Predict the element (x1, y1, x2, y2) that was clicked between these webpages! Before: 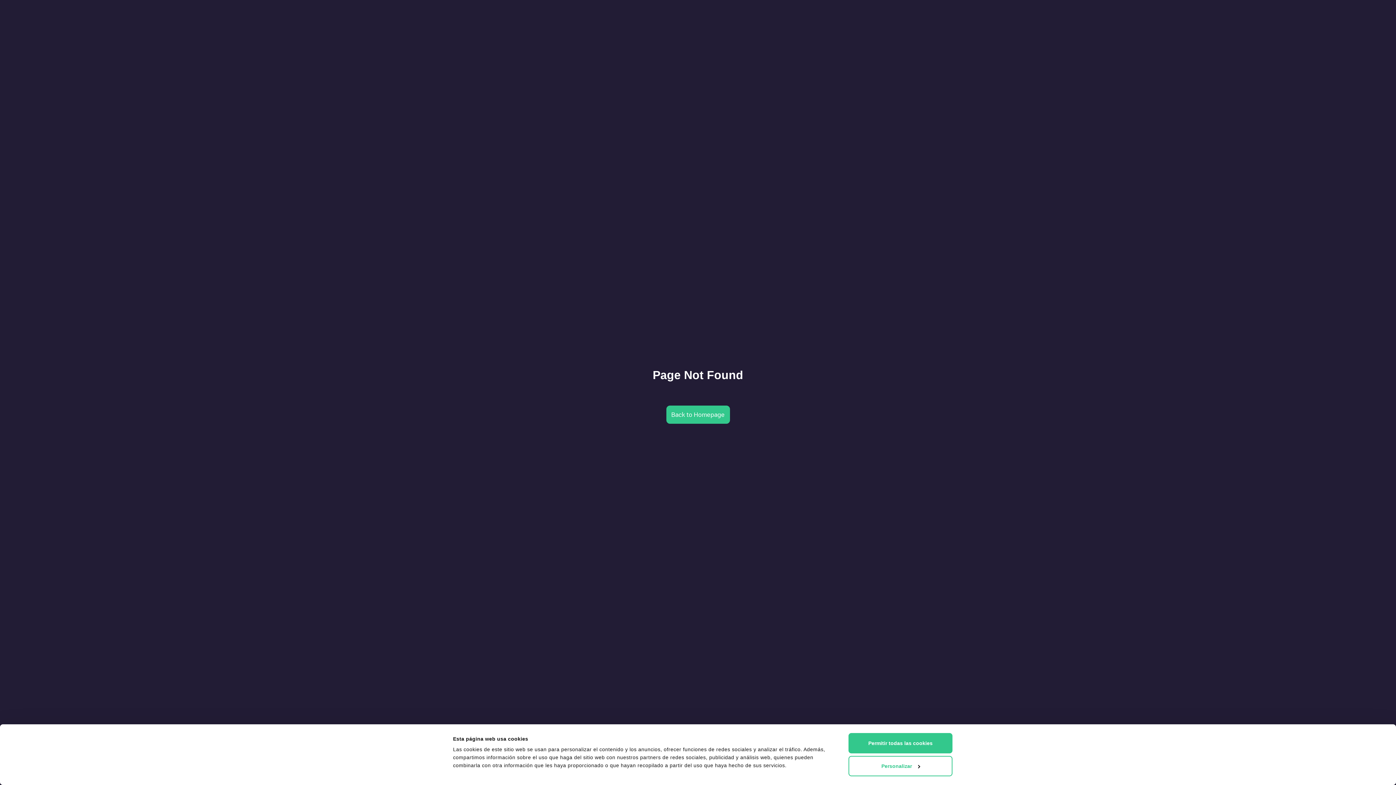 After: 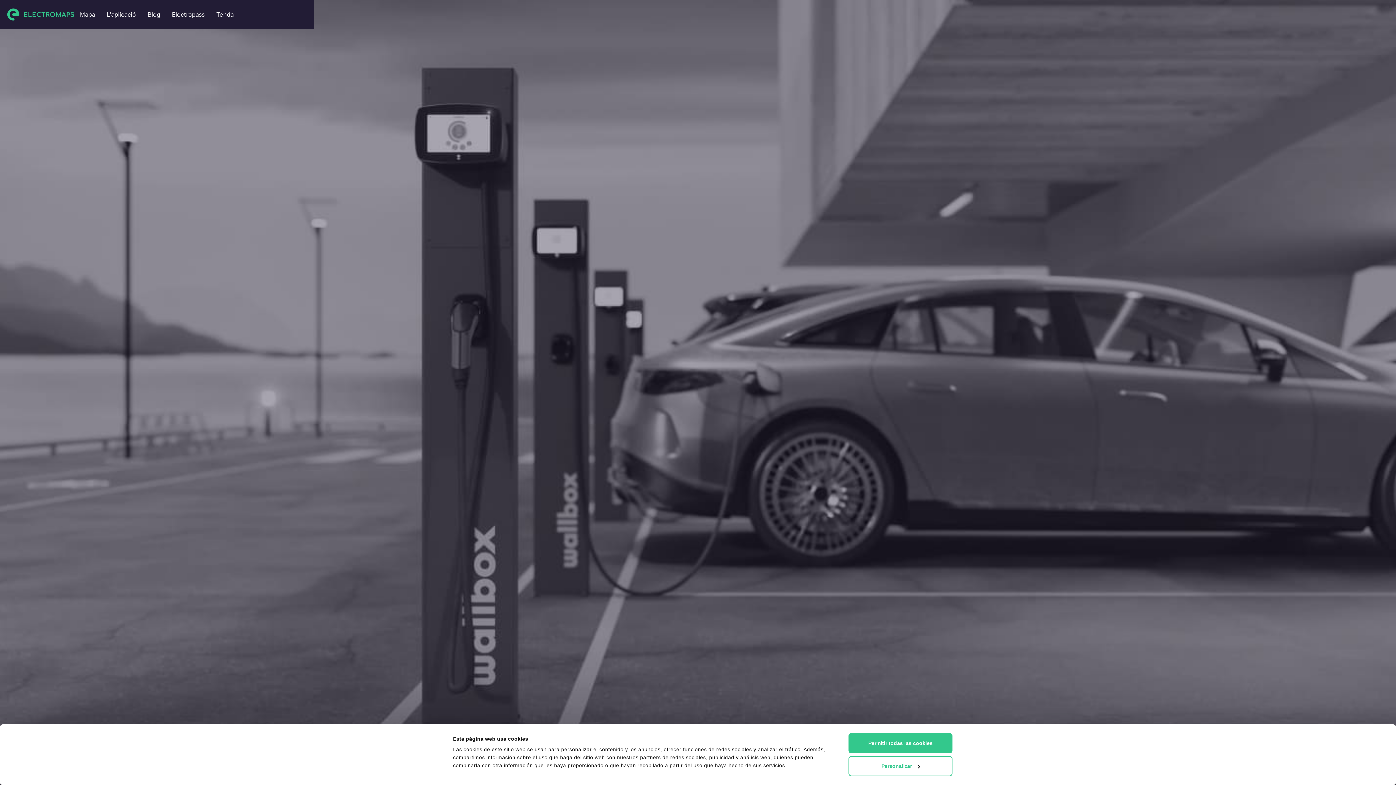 Action: bbox: (666, 405, 730, 424) label: Back to Homepage